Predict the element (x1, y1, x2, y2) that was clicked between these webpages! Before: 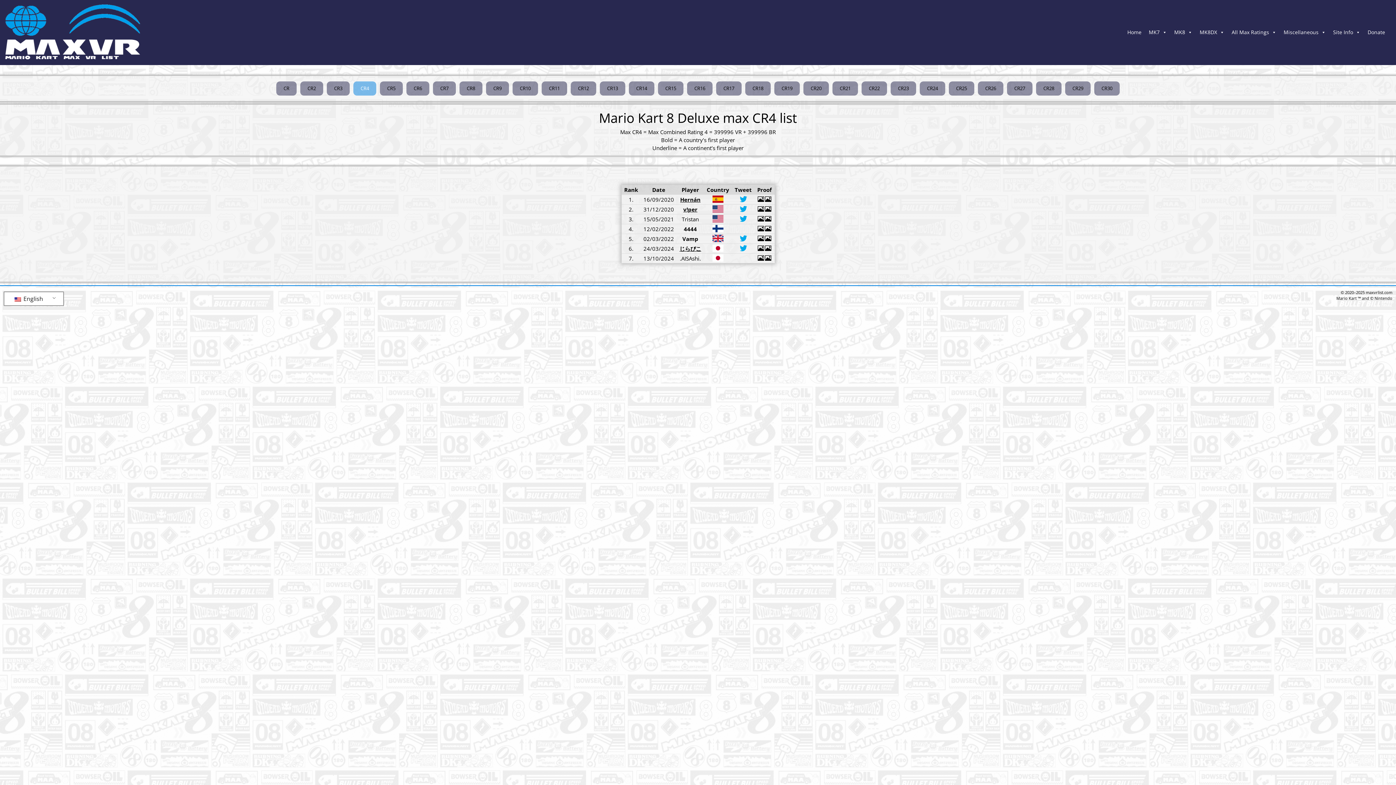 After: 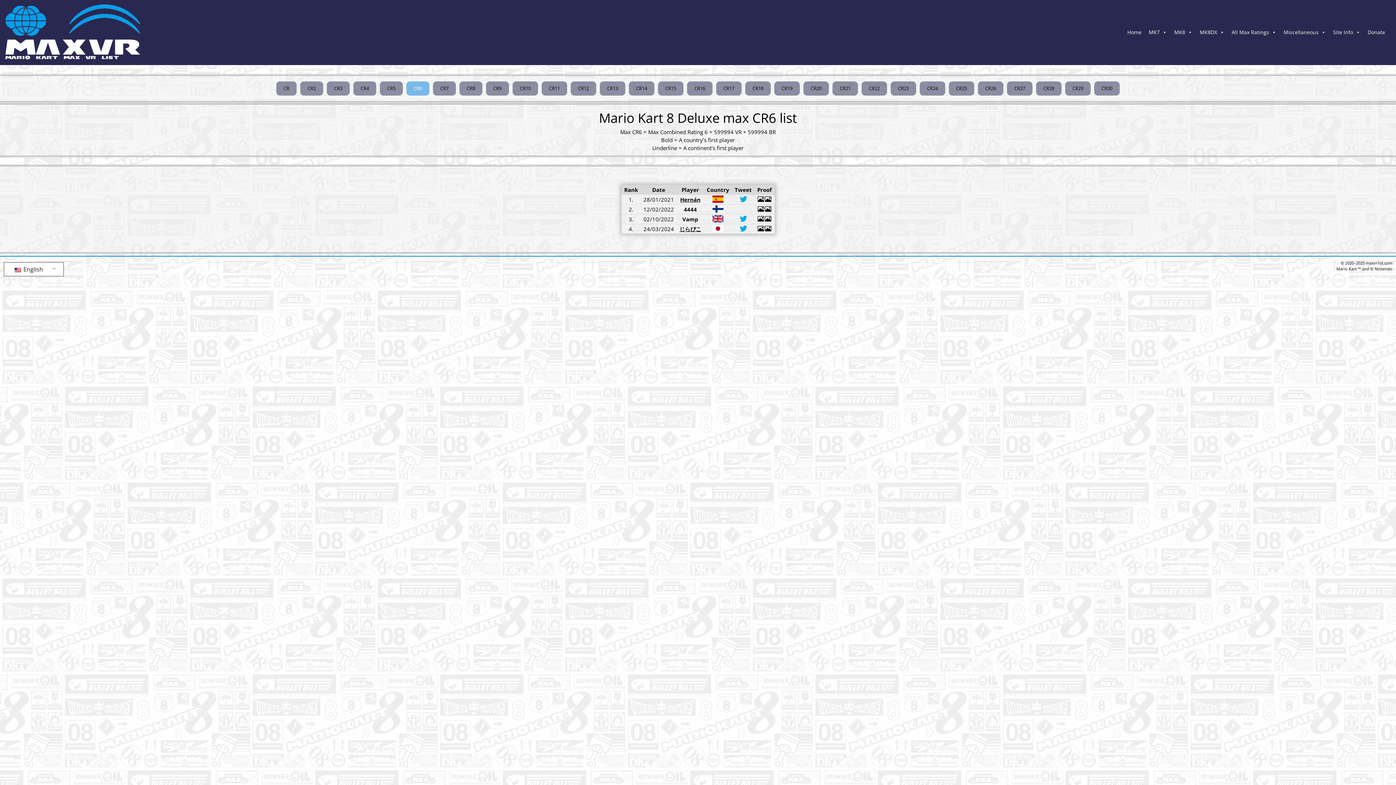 Action: bbox: (406, 81, 429, 95) label: CR6